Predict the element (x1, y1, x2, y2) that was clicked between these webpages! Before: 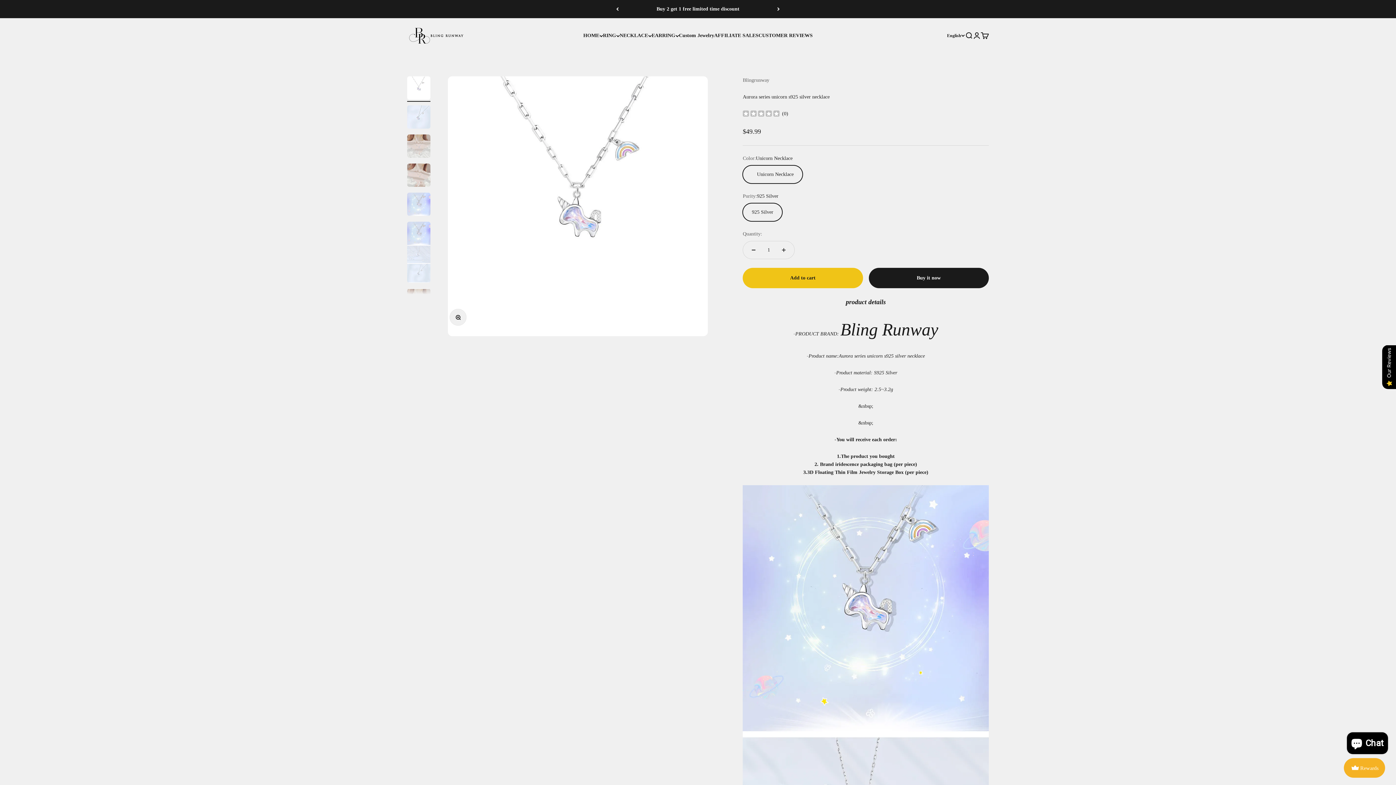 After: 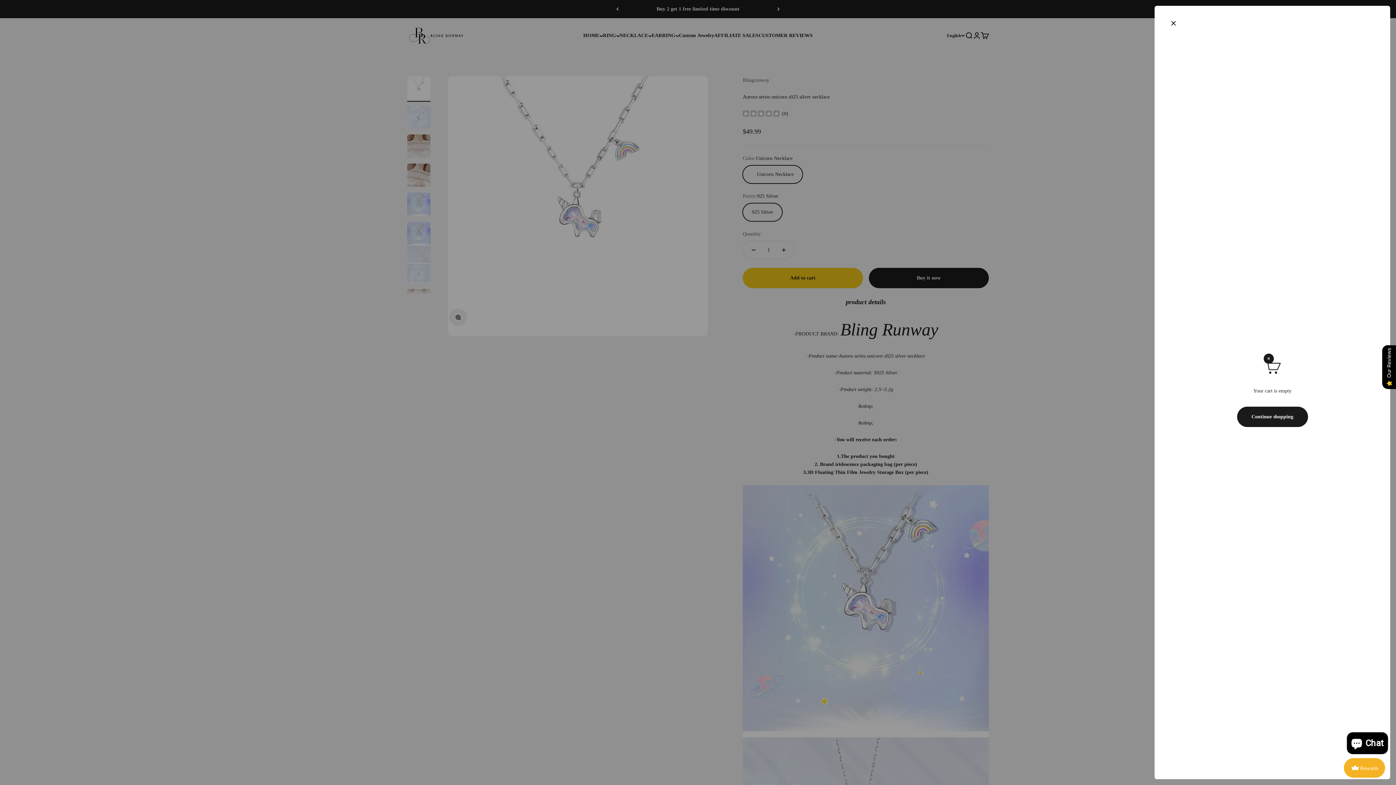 Action: label: Open cart
0 bbox: (981, 31, 989, 39)